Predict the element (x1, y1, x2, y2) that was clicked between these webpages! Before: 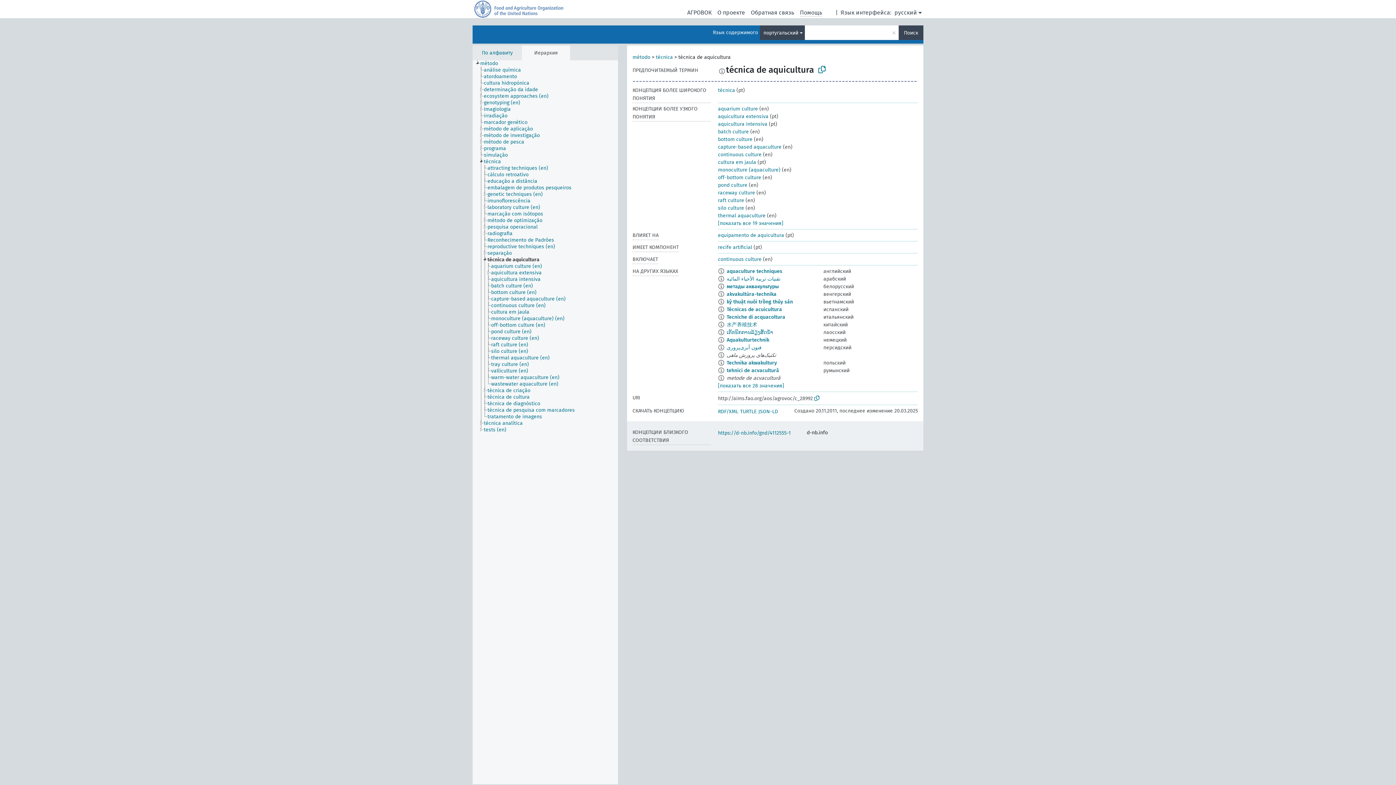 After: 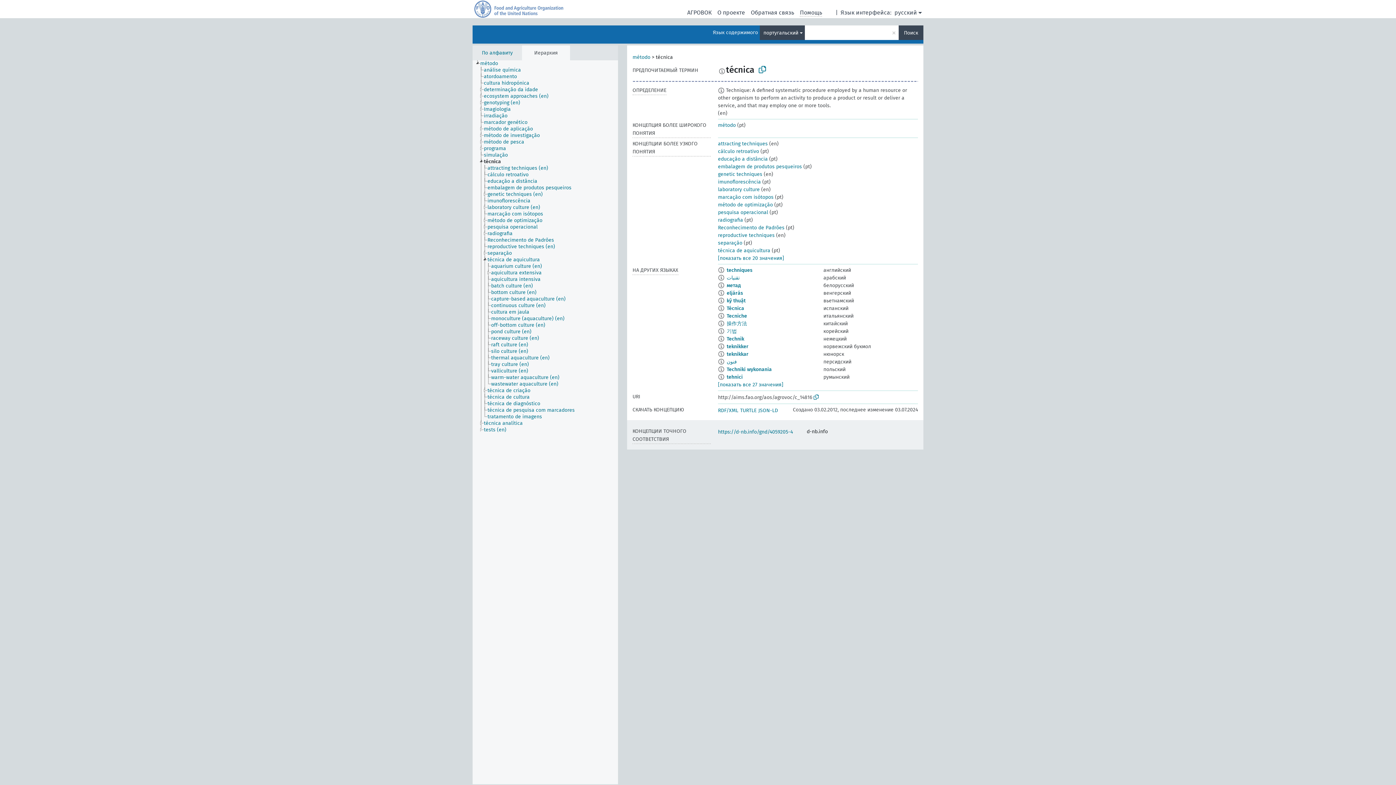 Action: bbox: (483, 158, 507, 165) label: técnica